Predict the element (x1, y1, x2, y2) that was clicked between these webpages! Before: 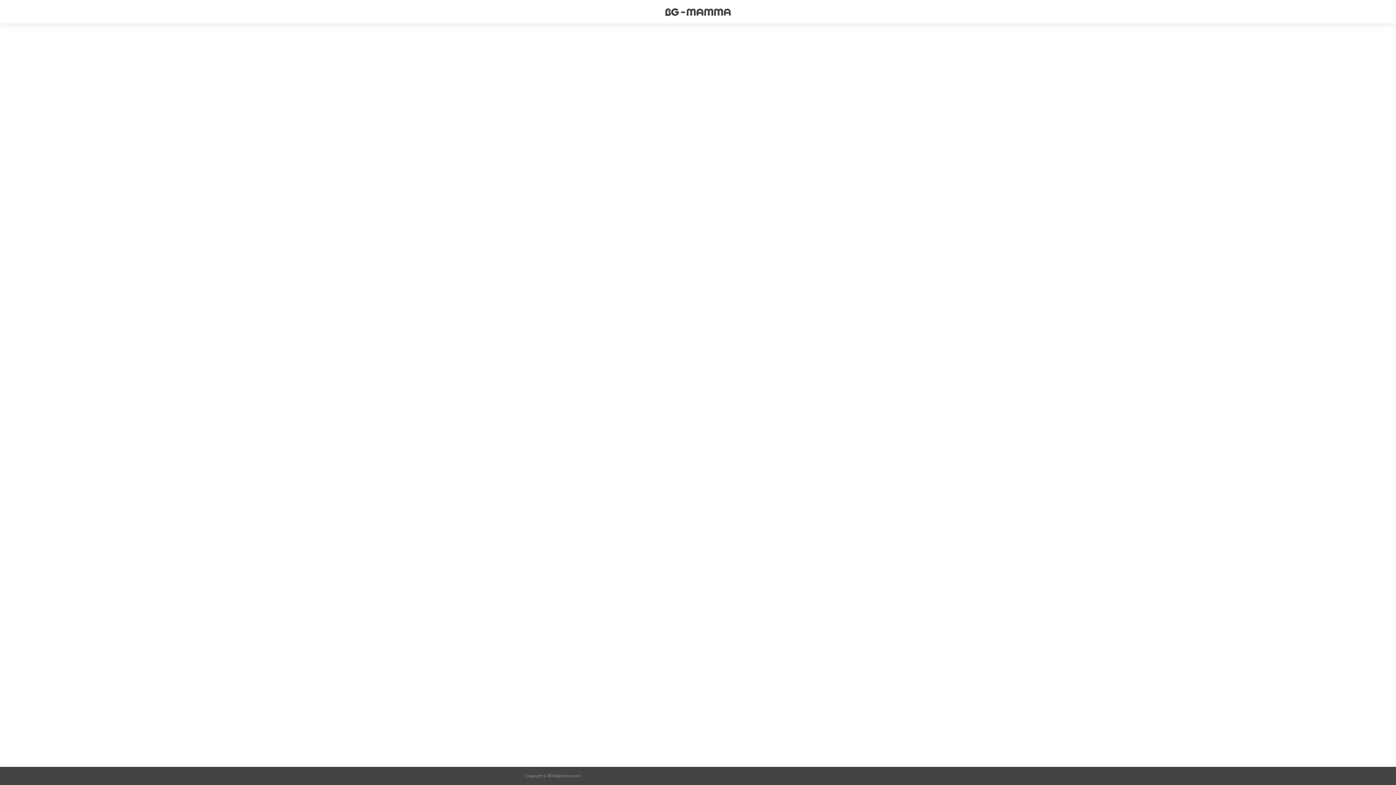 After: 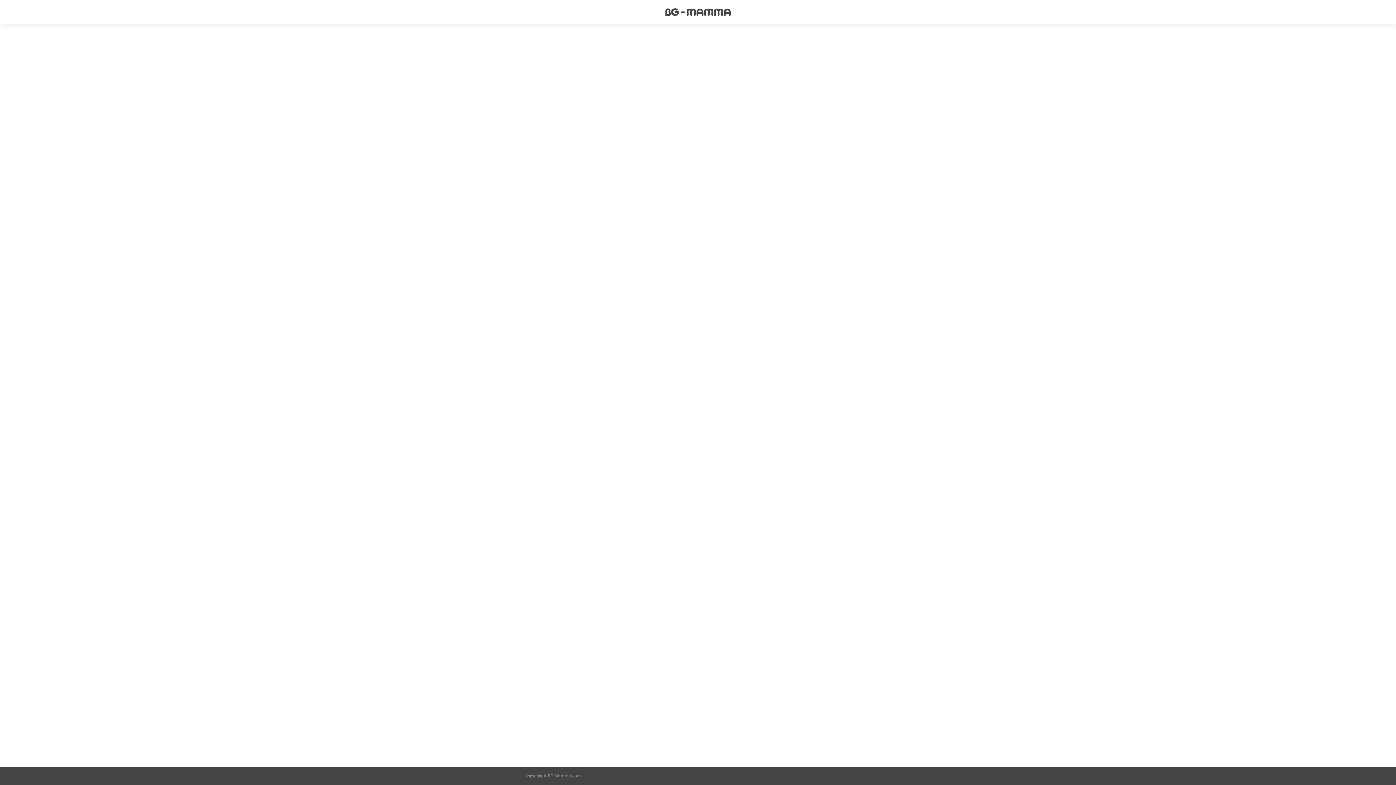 Action: bbox: (665, 0, 730, 23)